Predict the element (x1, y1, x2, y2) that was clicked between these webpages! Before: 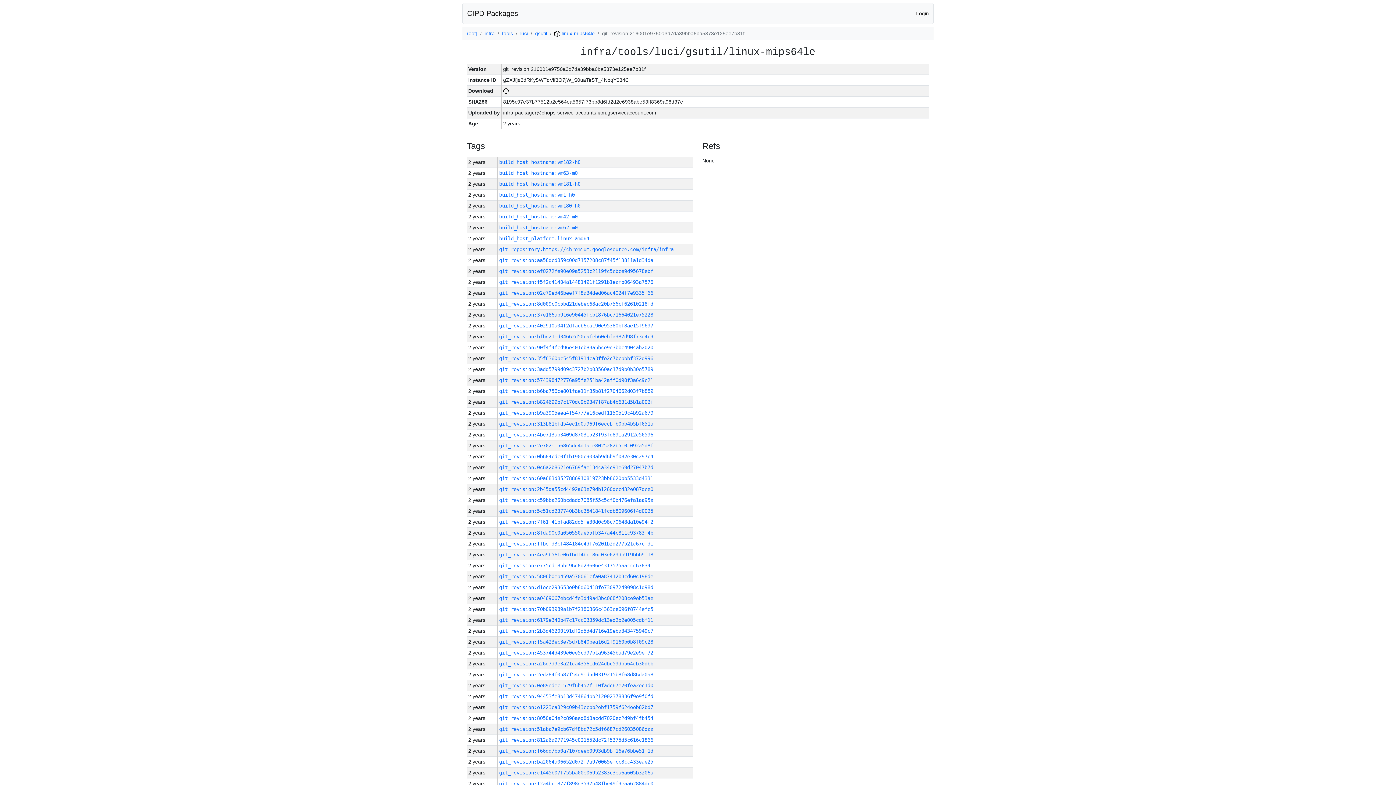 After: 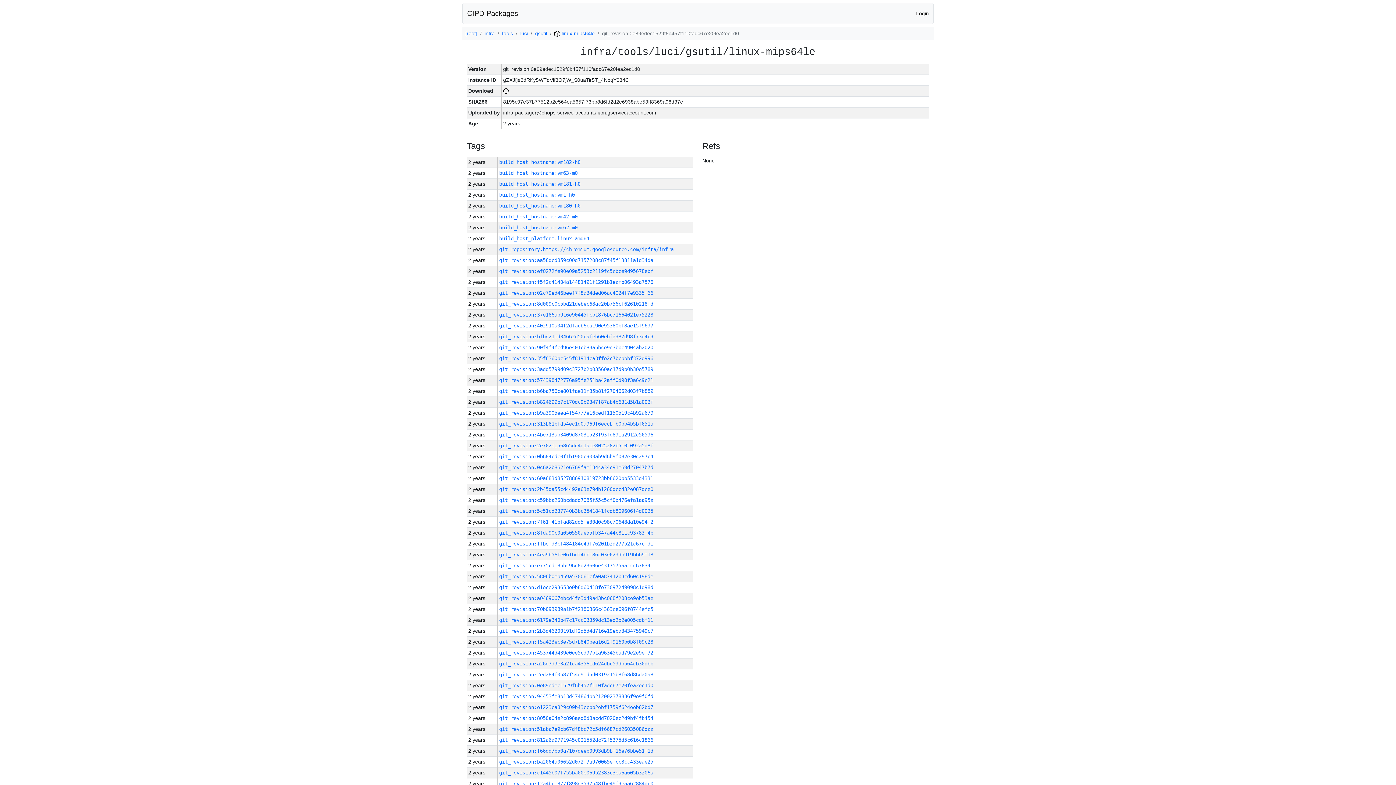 Action: bbox: (499, 682, 653, 688) label: git_revision:0e89edec1529f6b457f110fadc67e20fea2ec1d0